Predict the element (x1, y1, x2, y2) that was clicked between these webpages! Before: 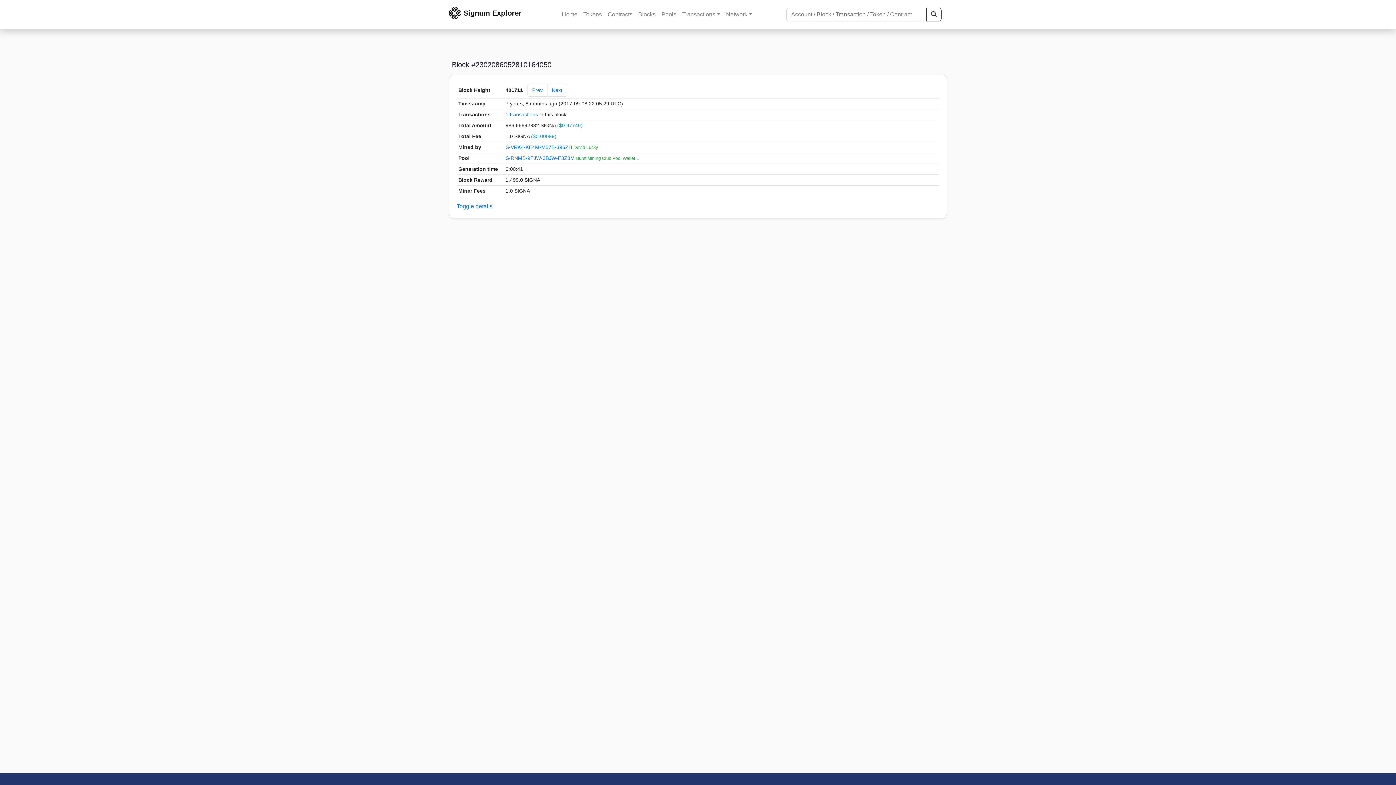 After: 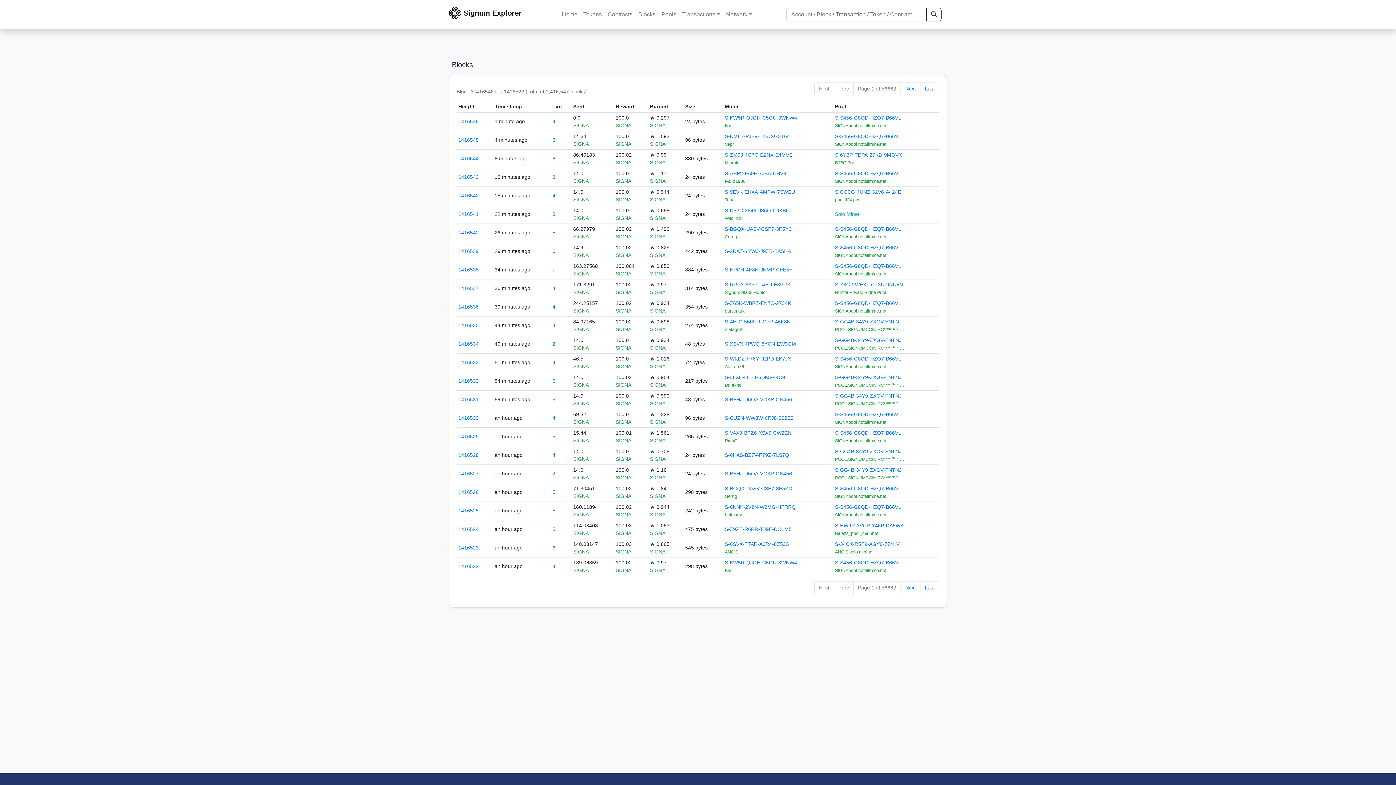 Action: label: Blocks bbox: (635, 7, 658, 21)